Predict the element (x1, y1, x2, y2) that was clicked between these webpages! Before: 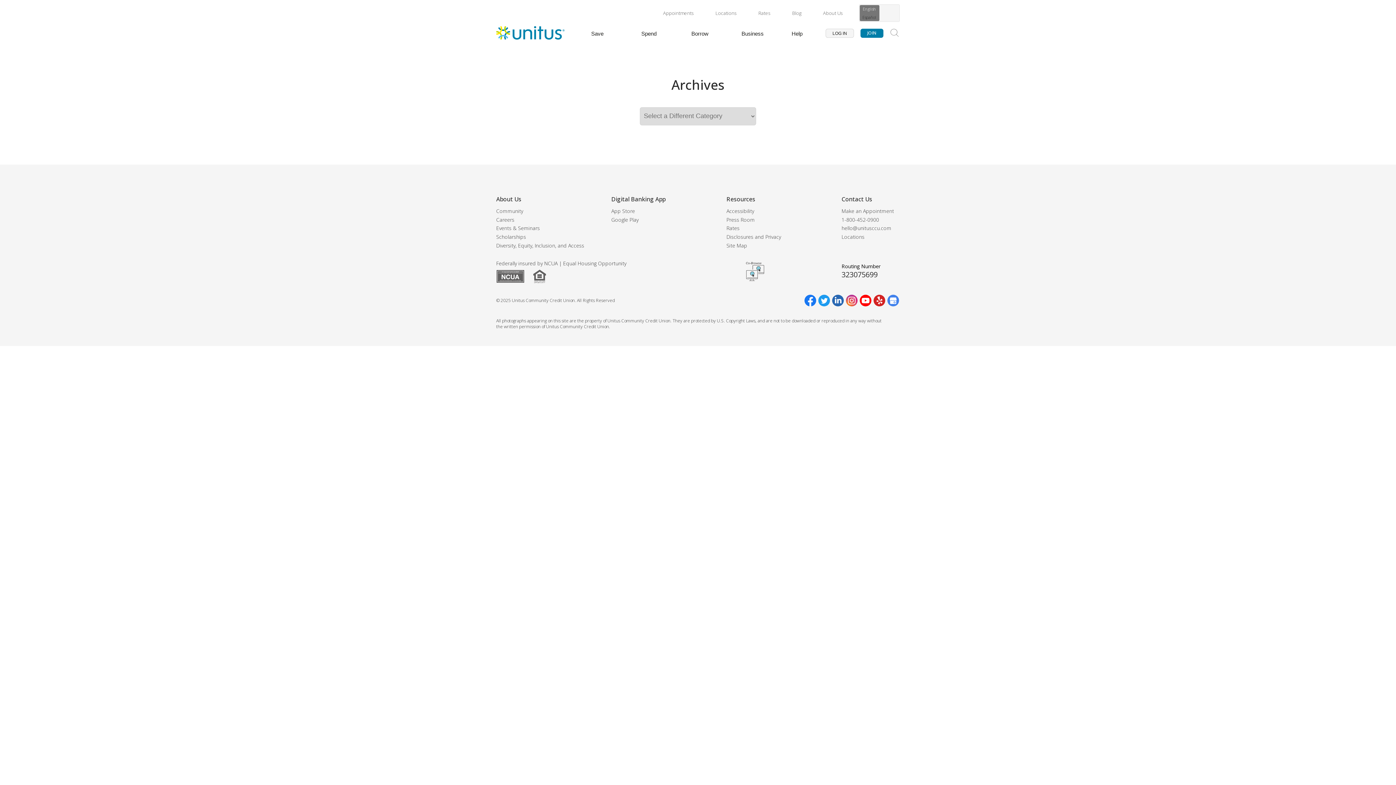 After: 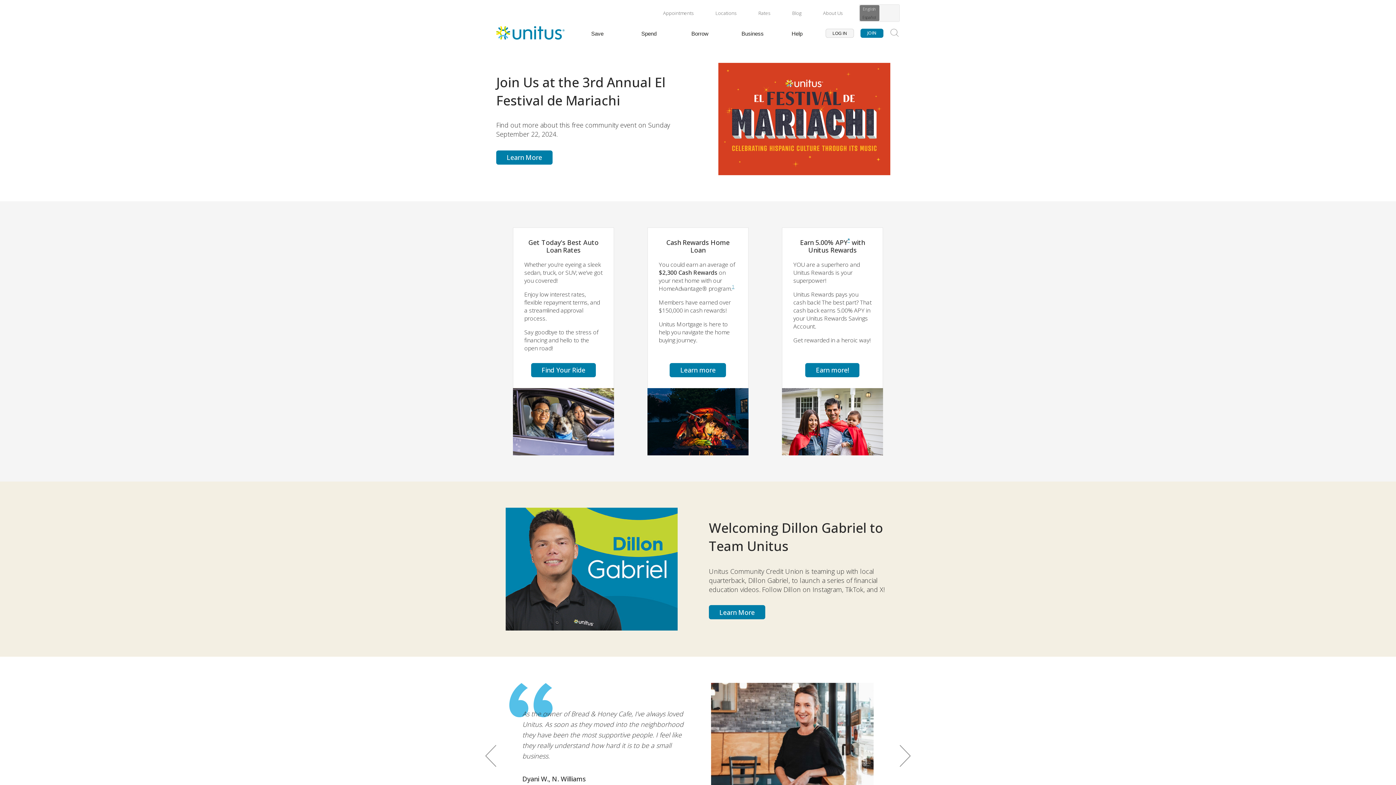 Action: label: Unitus Community Credit Union Home bbox: (496, 26, 564, 40)